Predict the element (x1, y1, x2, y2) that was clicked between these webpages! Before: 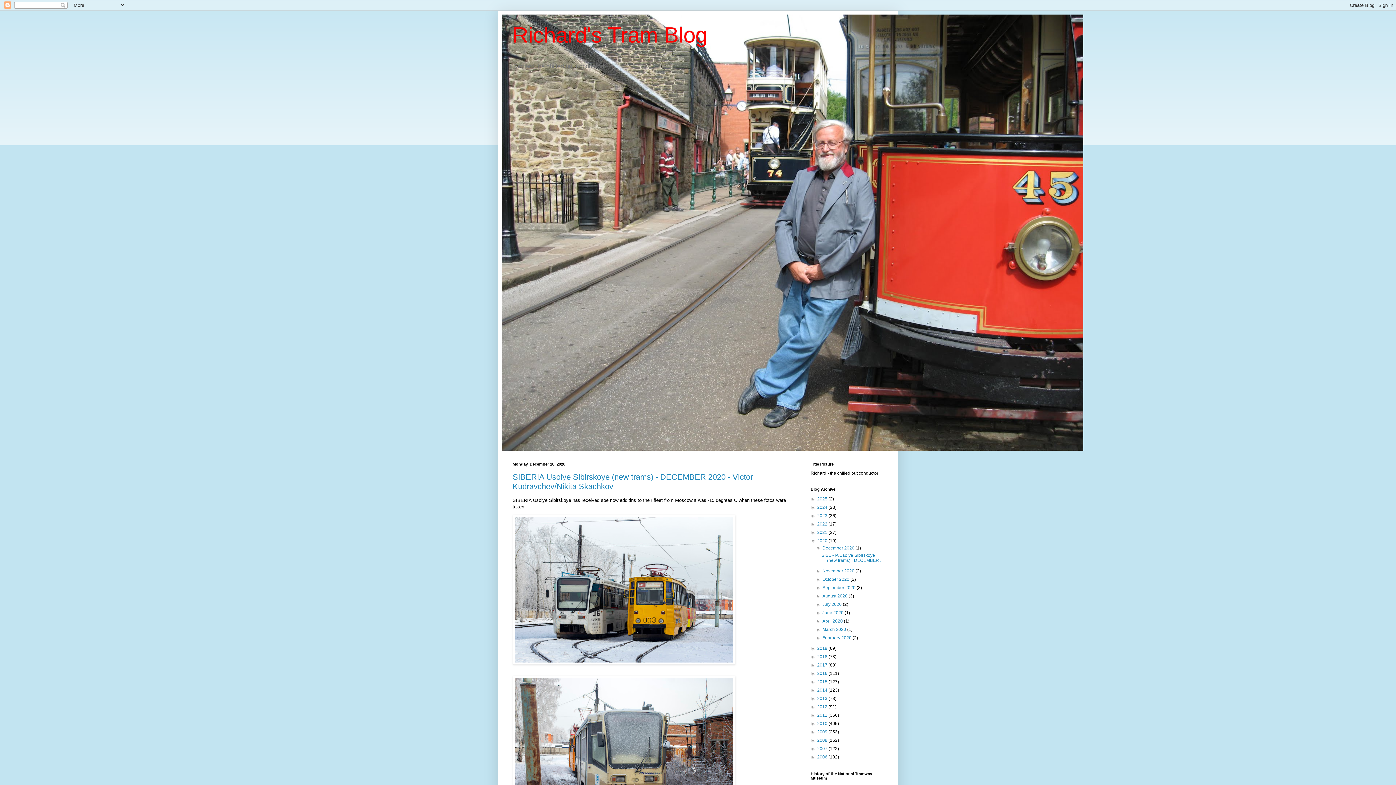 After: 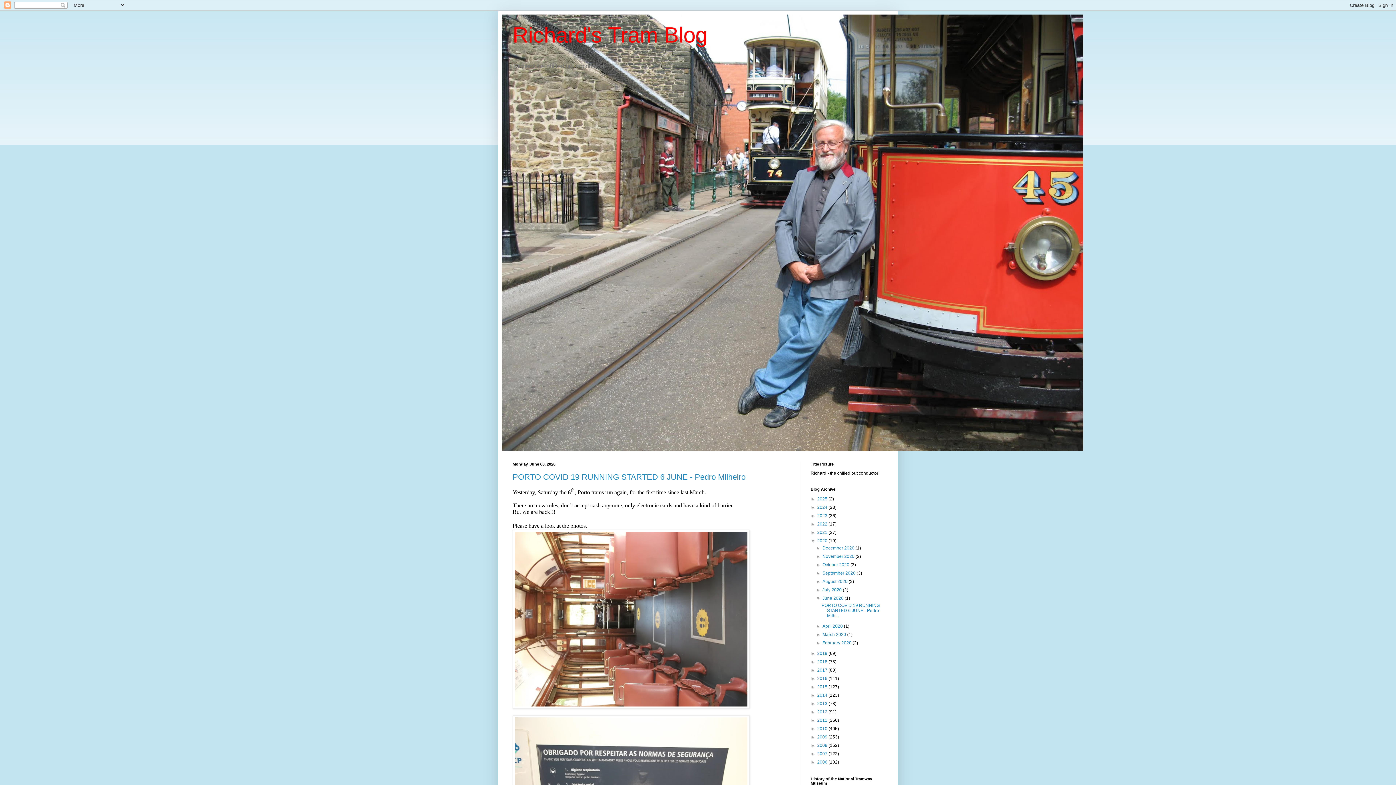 Action: label: June 2020  bbox: (822, 610, 844, 615)